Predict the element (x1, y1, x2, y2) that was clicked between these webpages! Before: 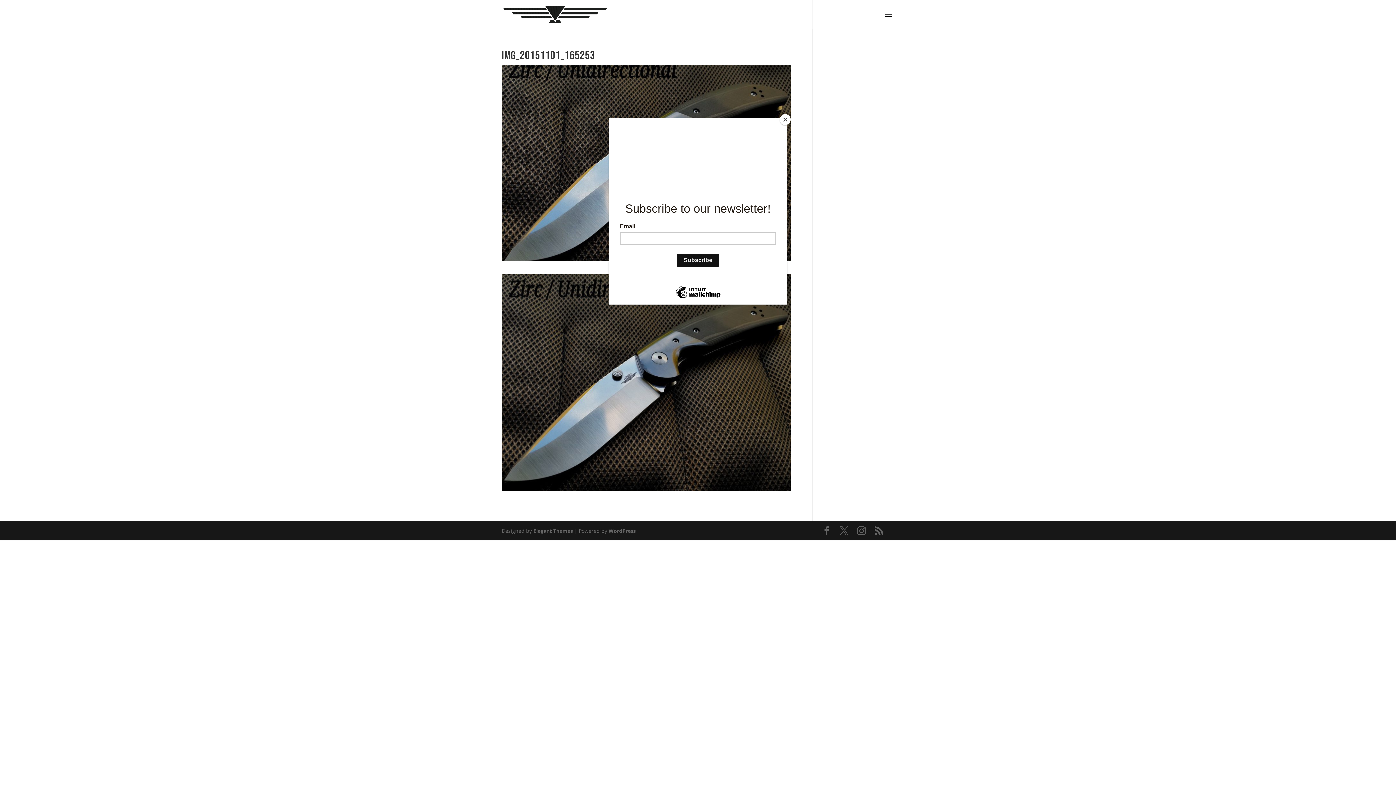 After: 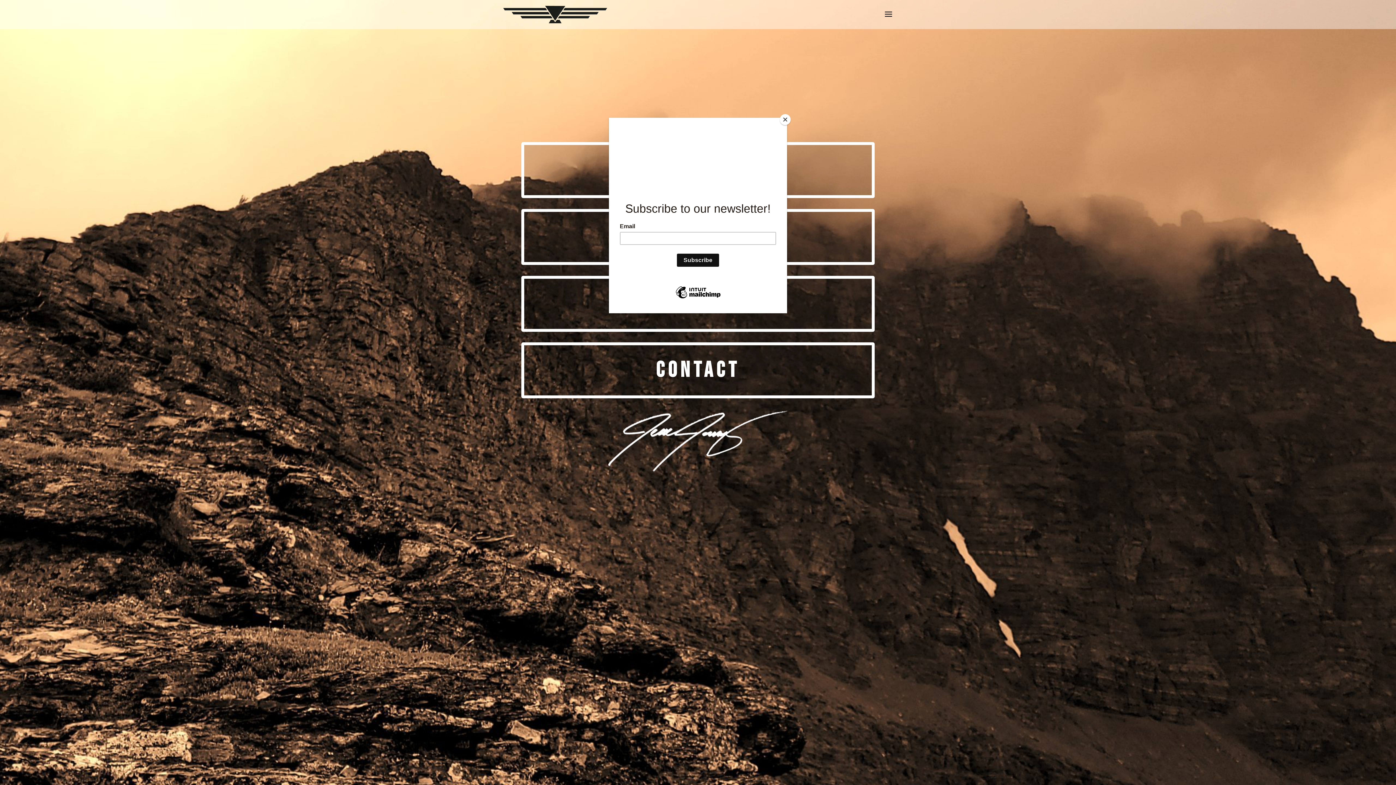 Action: bbox: (503, 10, 607, 17)